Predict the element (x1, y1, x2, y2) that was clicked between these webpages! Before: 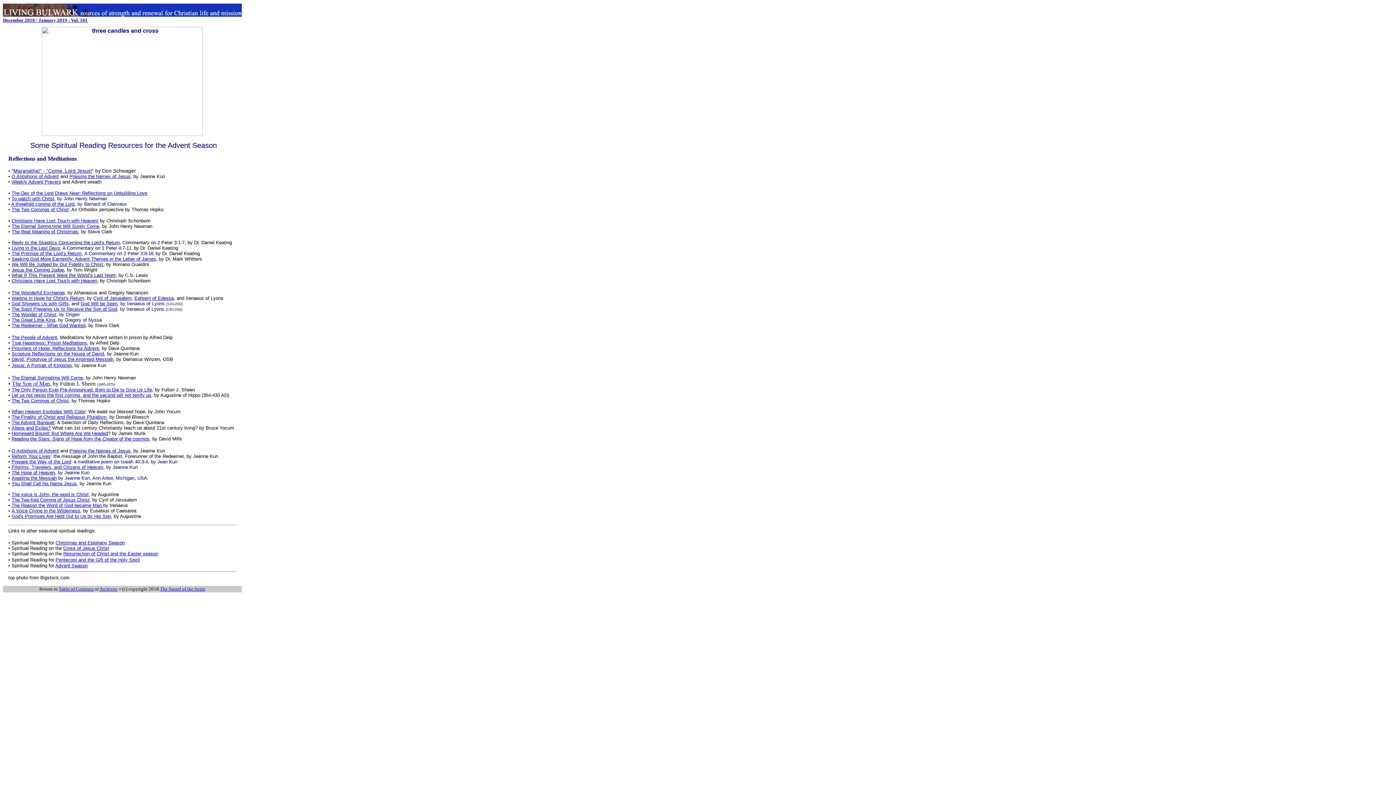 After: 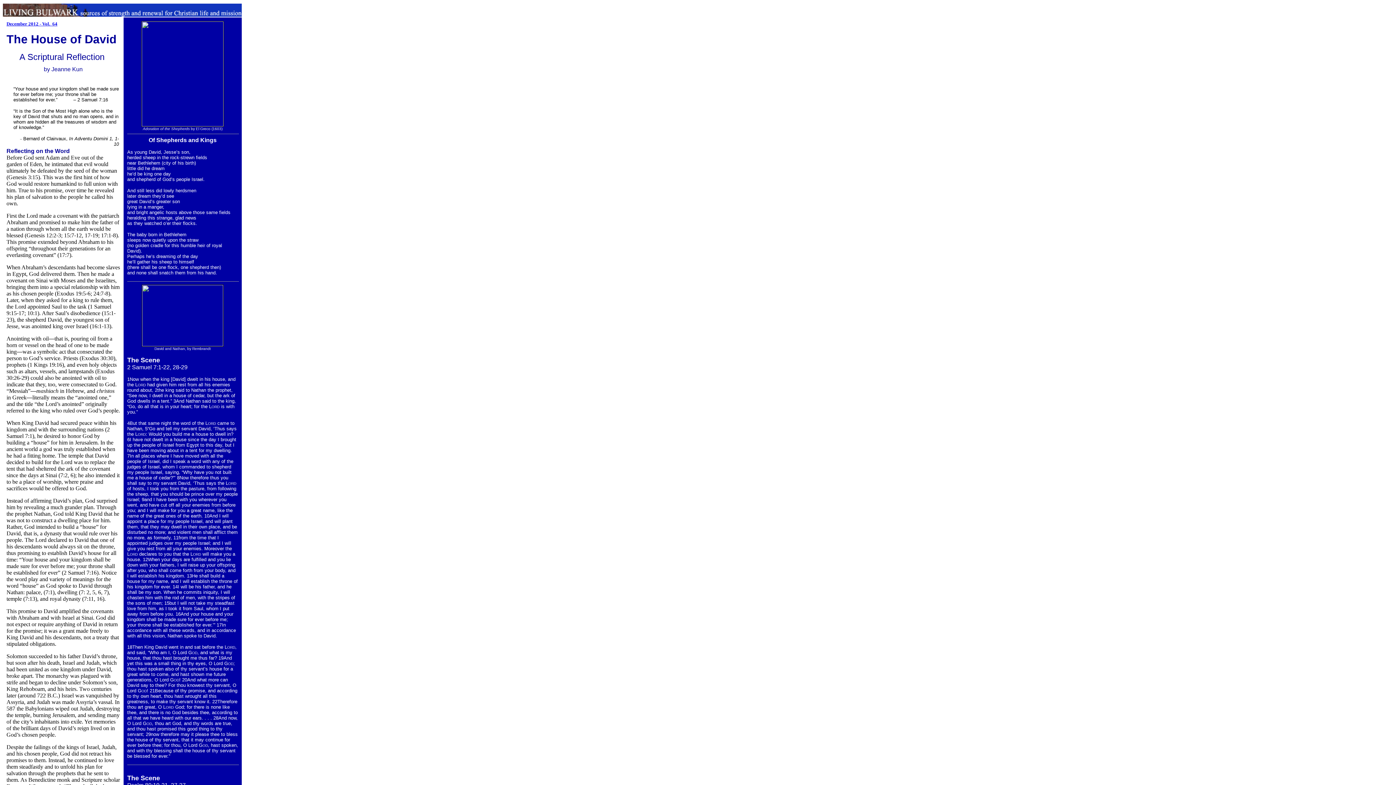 Action: bbox: (11, 351, 104, 356) label: Scripture Reflections on the House of David